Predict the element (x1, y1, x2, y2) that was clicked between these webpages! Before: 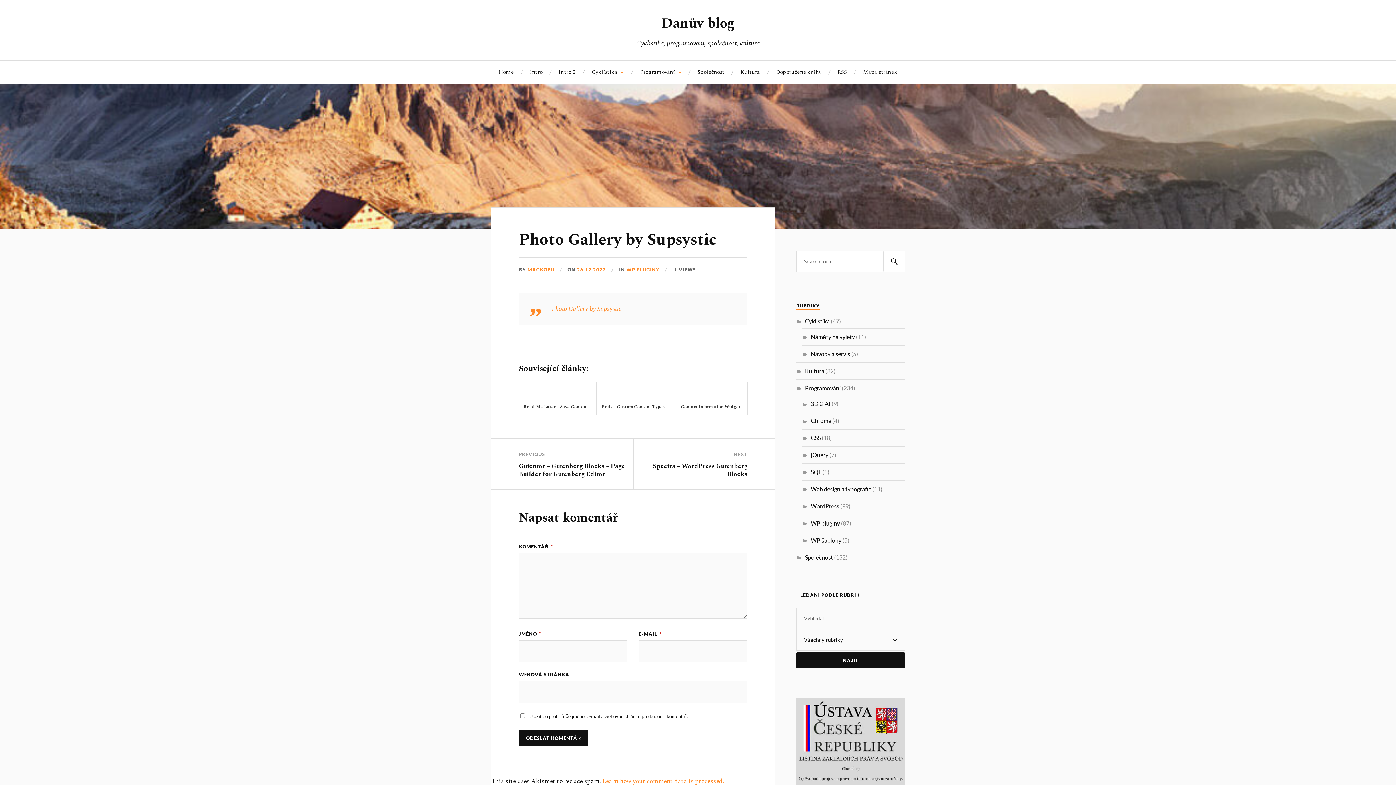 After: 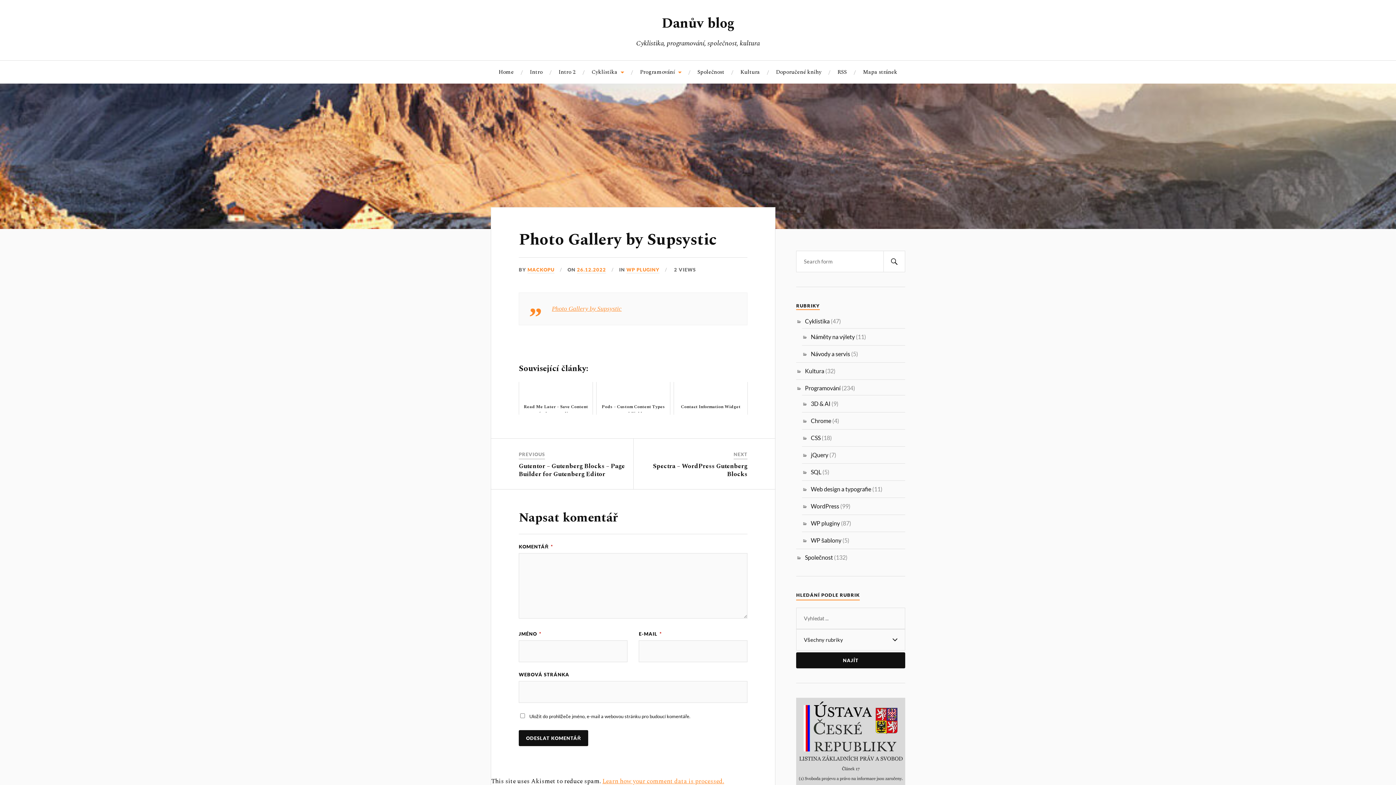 Action: label: Photo Gallery by Supsystic bbox: (518, 227, 717, 252)